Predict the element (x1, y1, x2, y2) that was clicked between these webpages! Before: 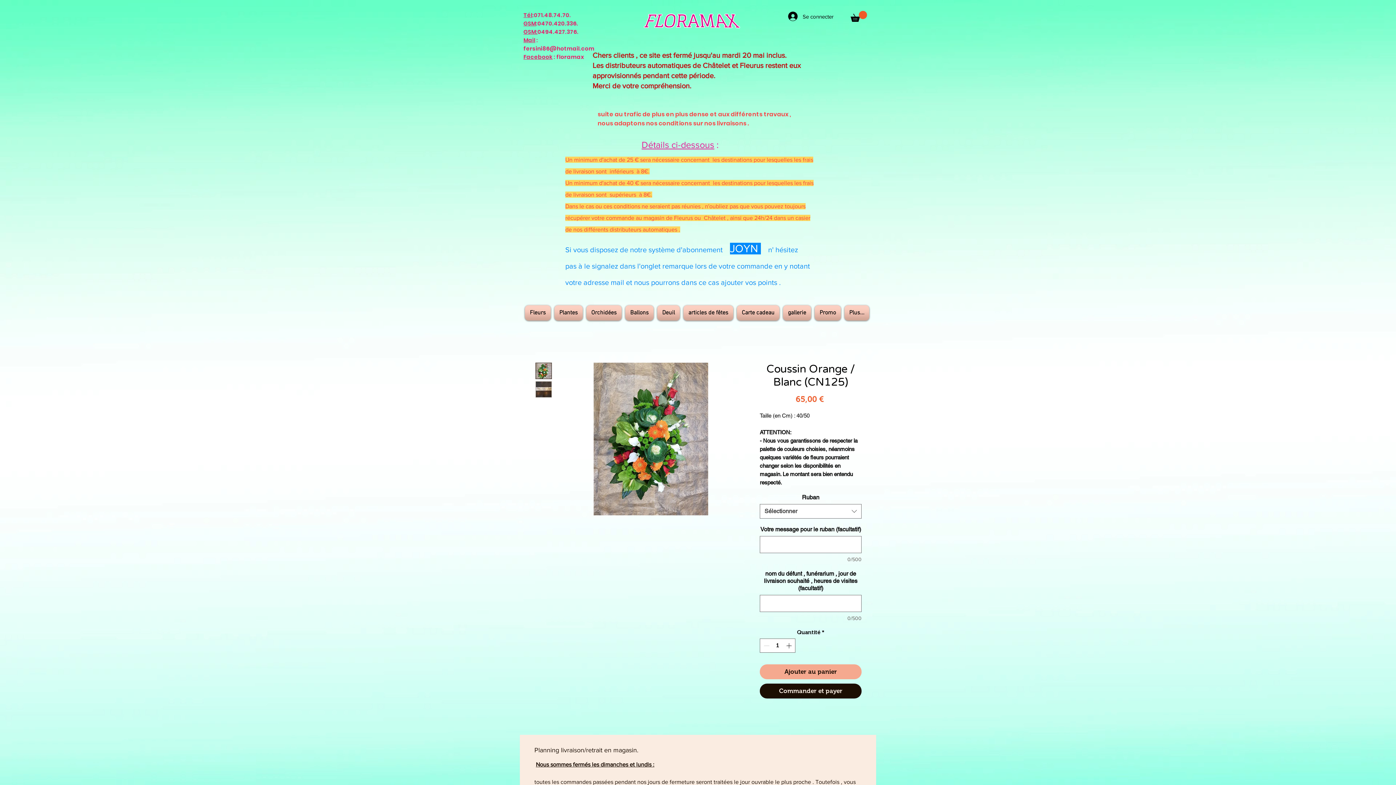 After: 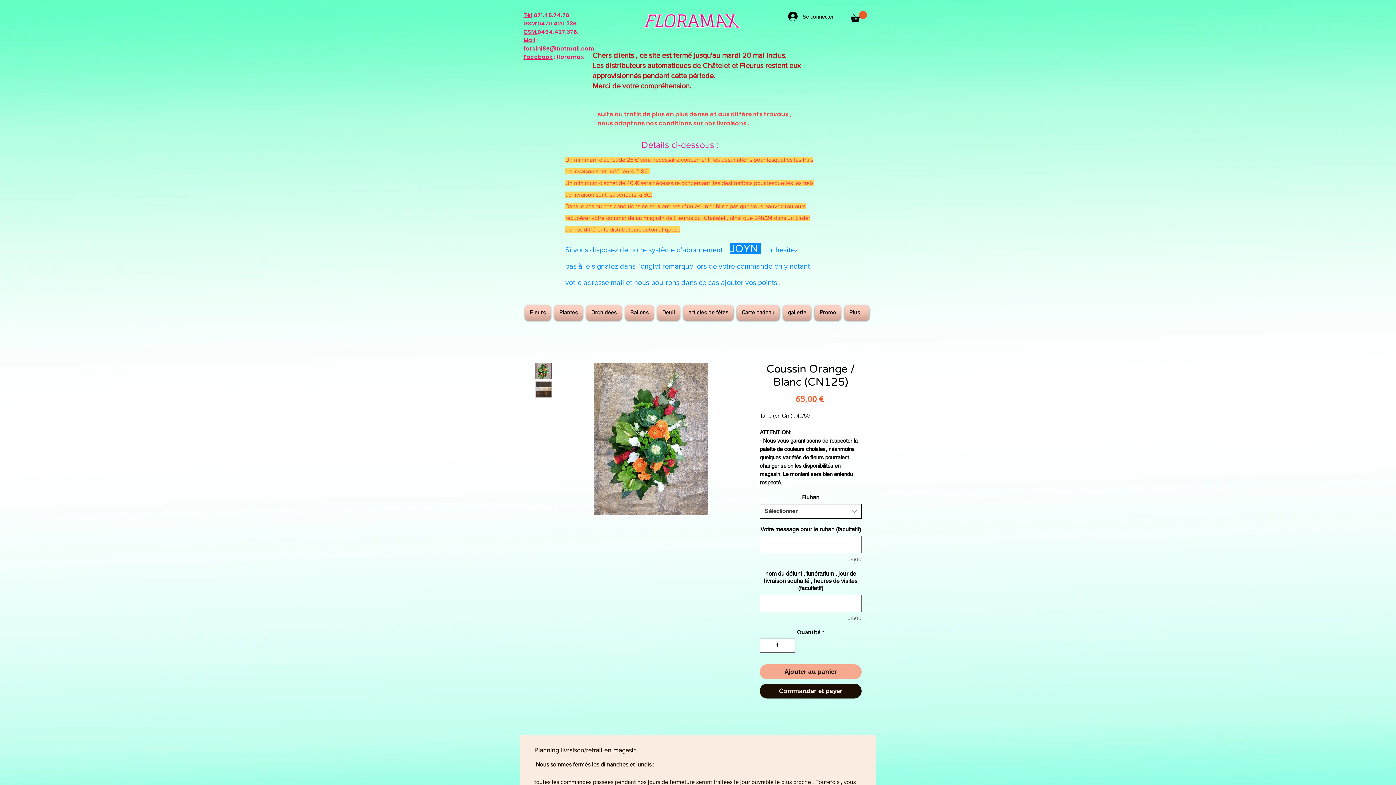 Action: bbox: (760, 504, 861, 518) label: Sélectionner